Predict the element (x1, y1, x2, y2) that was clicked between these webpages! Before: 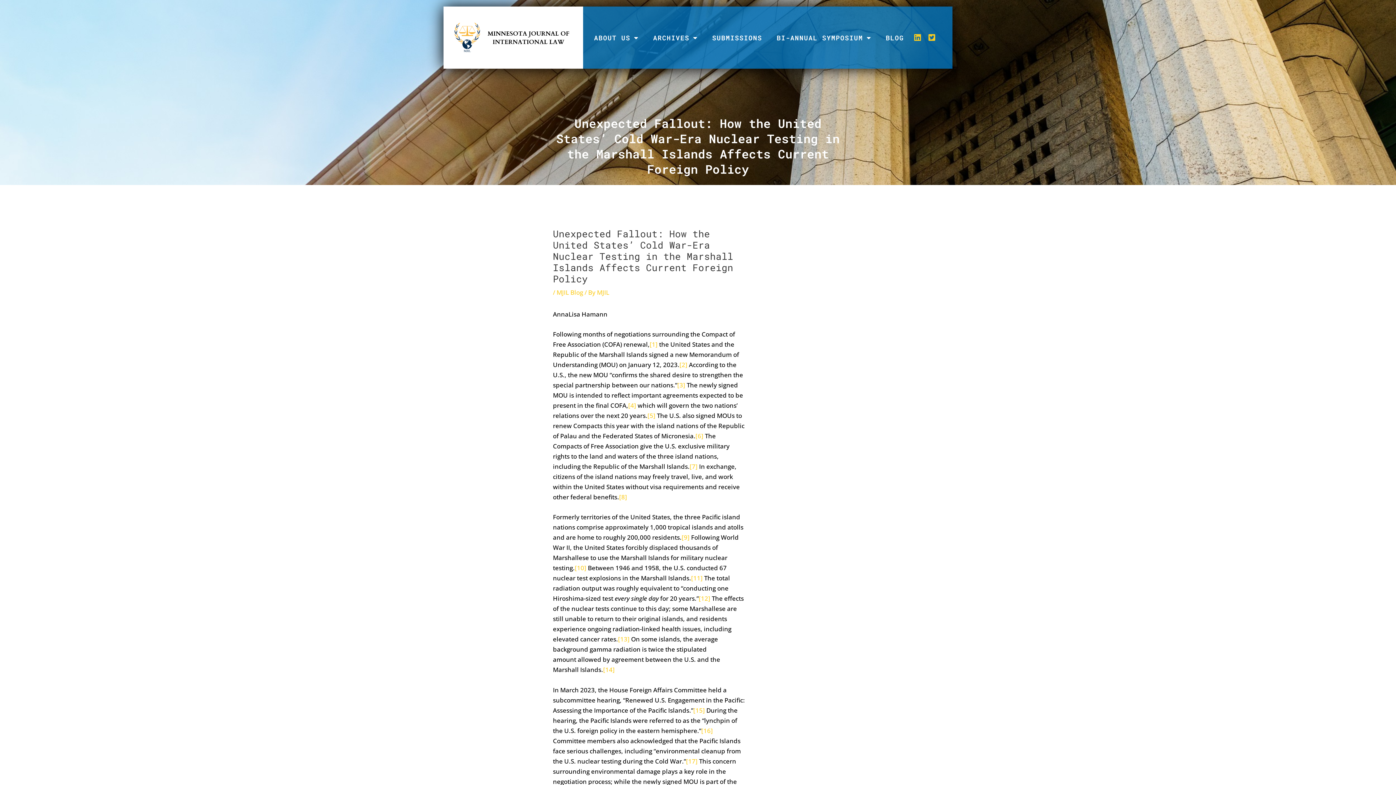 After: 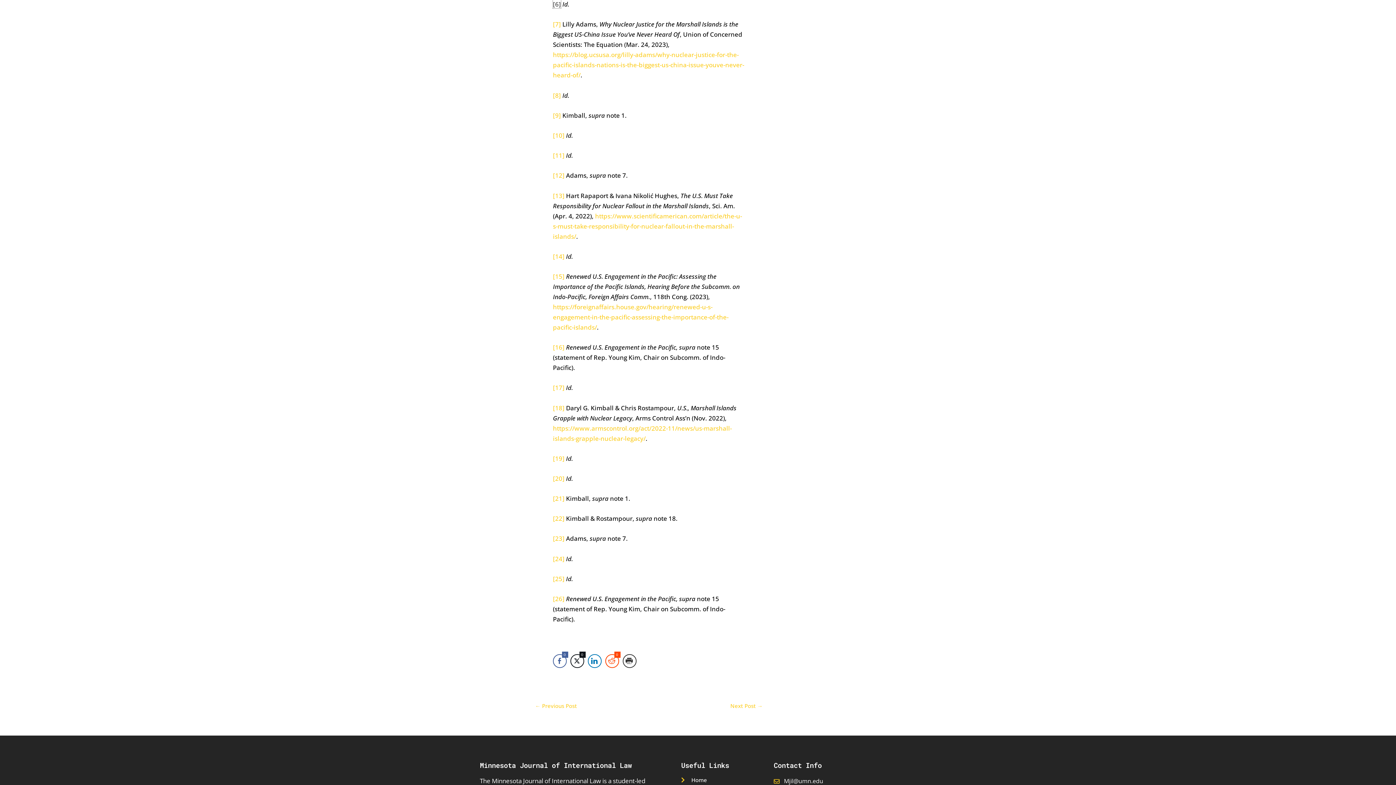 Action: label: [6] bbox: (695, 432, 703, 440)